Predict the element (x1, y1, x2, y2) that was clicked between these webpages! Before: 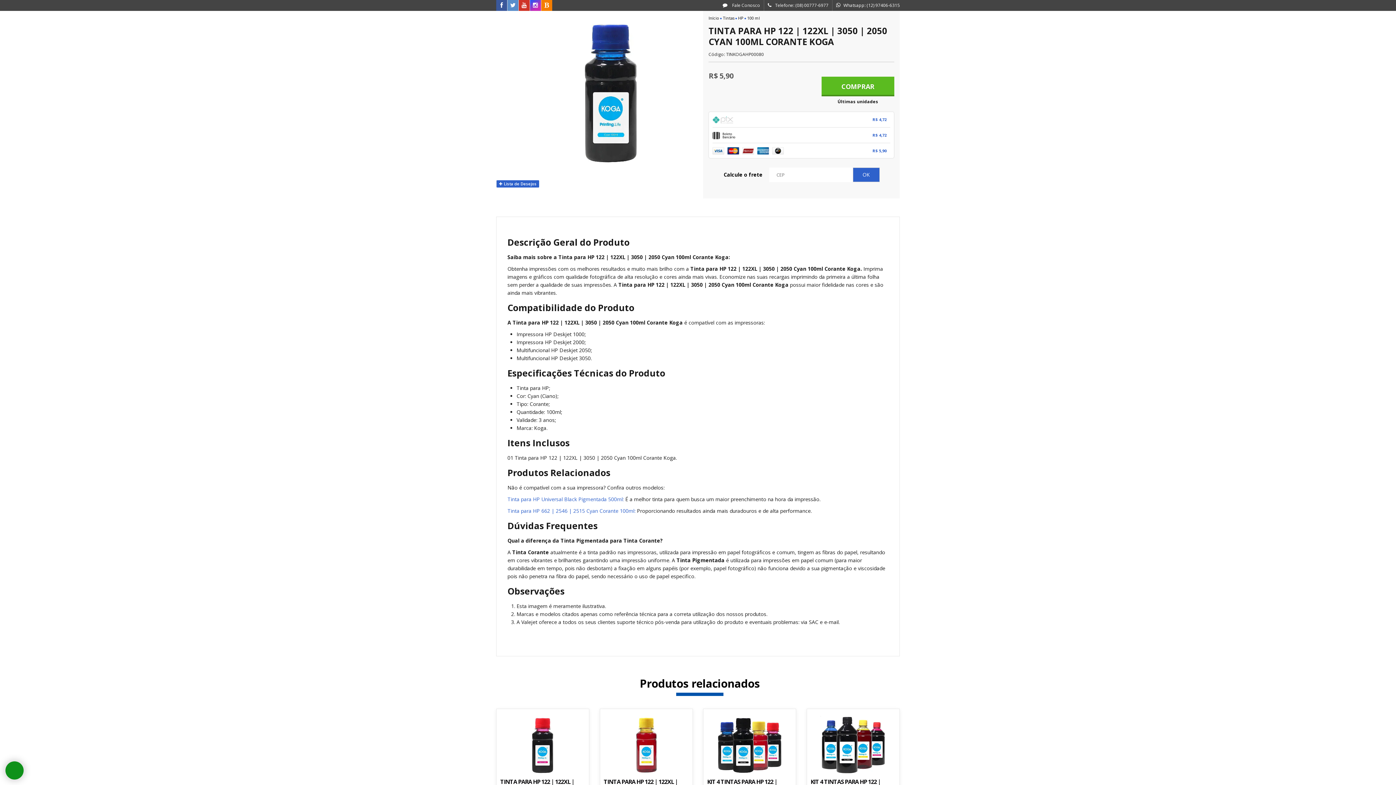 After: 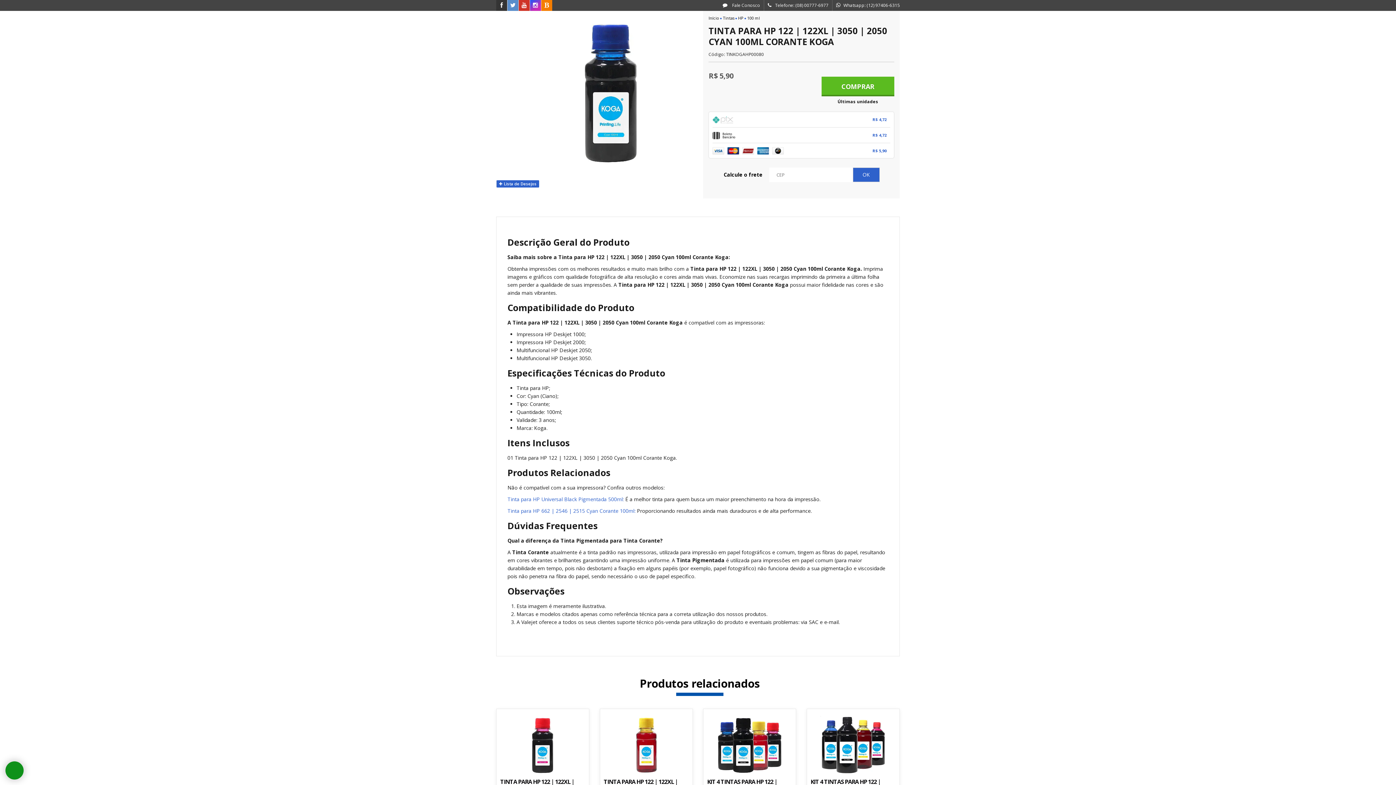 Action: label: Siga nos no Facebook bbox: (496, 2, 507, 8)